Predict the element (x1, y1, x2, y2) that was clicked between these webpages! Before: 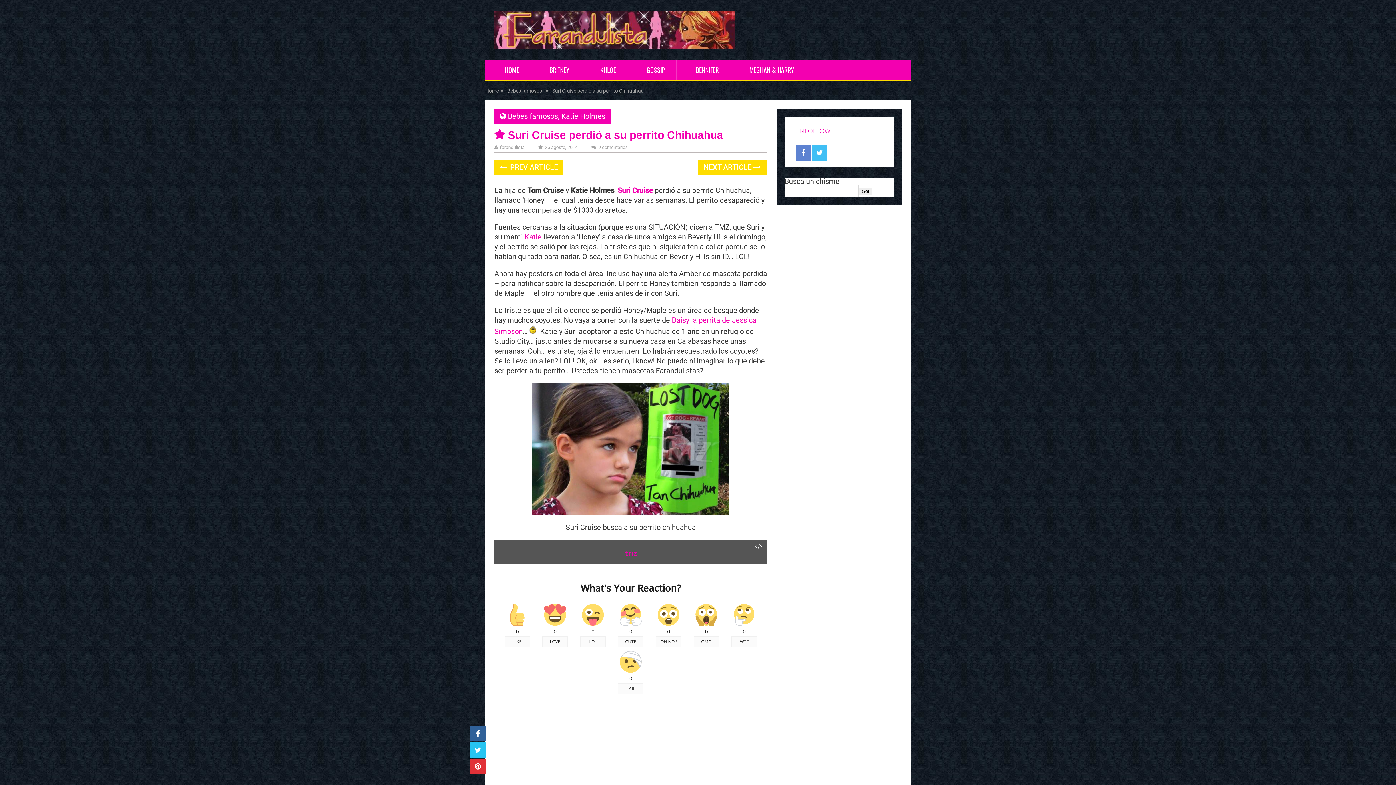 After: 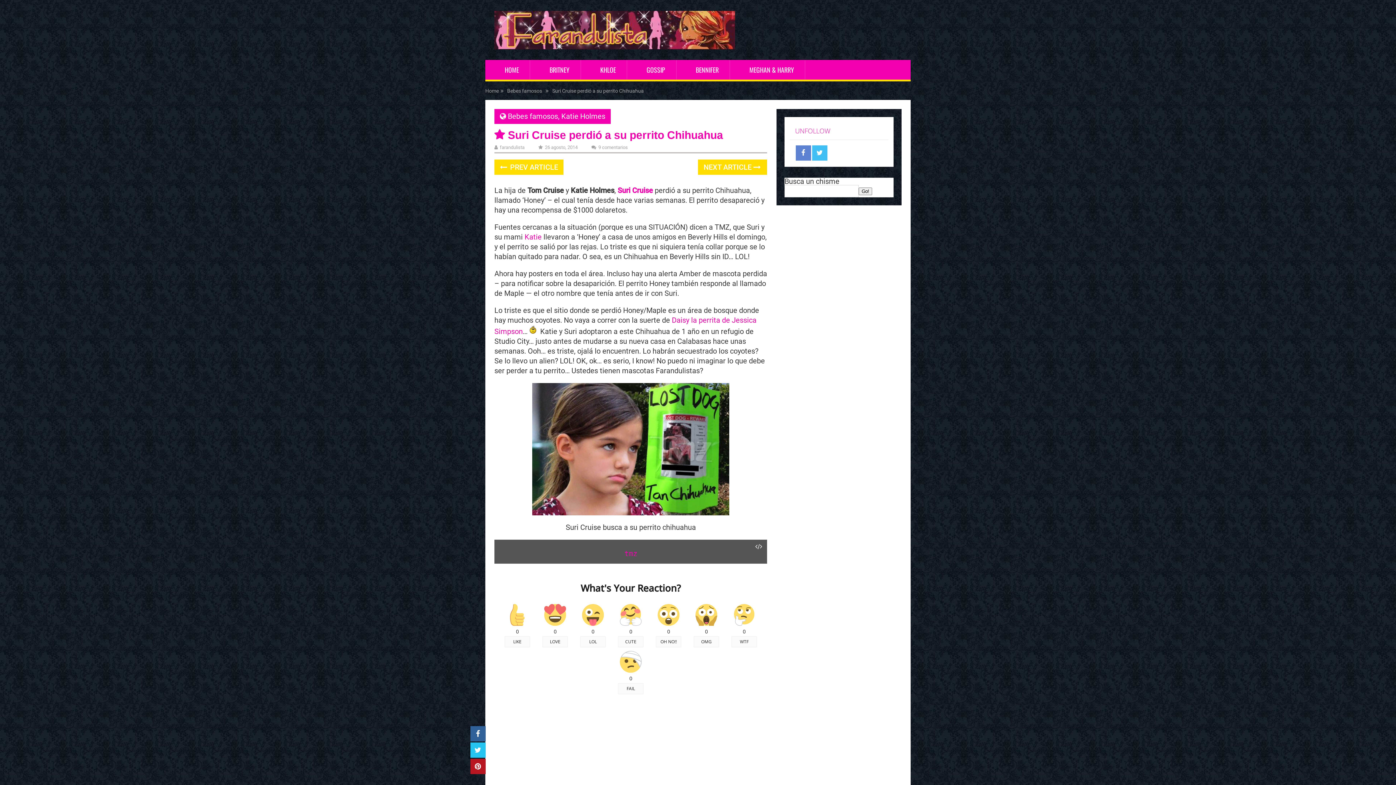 Action: bbox: (470, 759, 485, 774)